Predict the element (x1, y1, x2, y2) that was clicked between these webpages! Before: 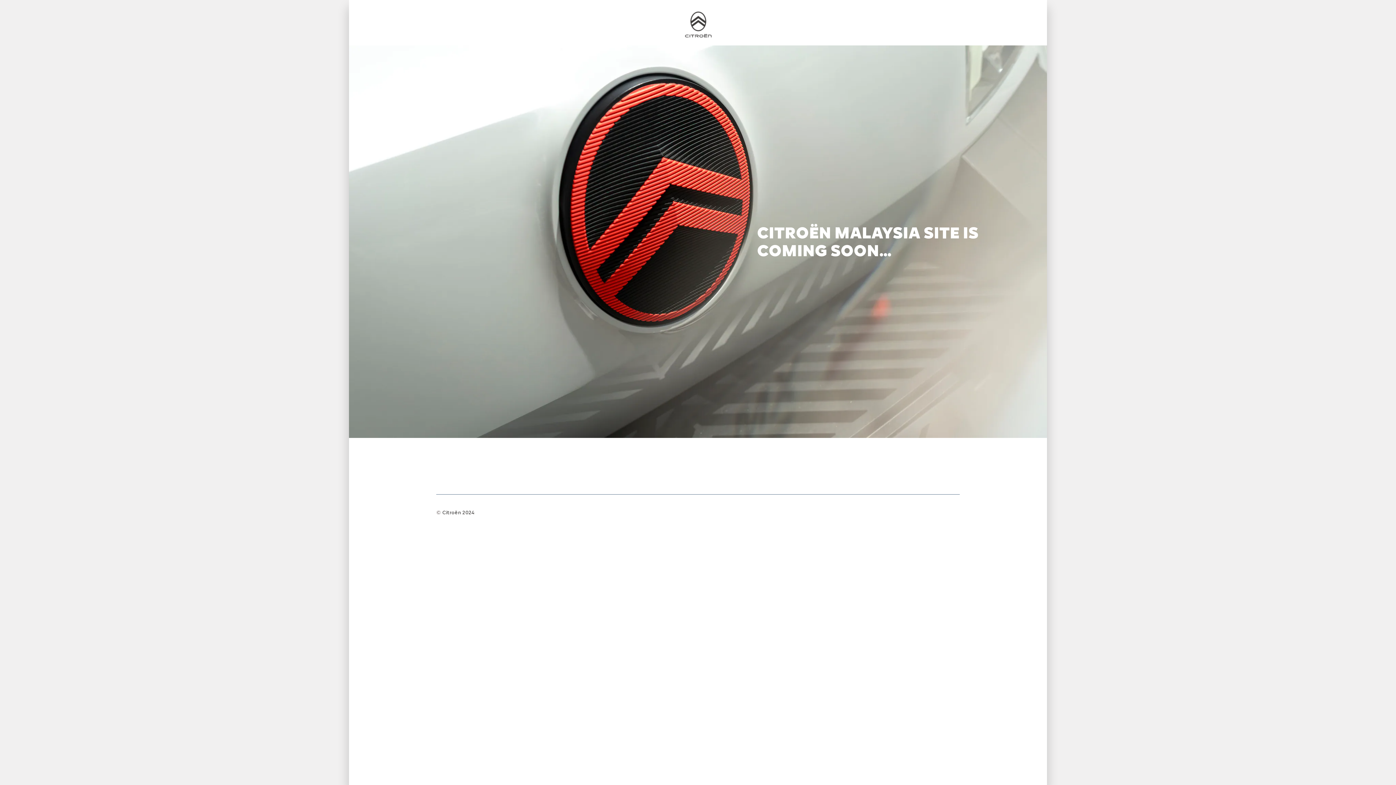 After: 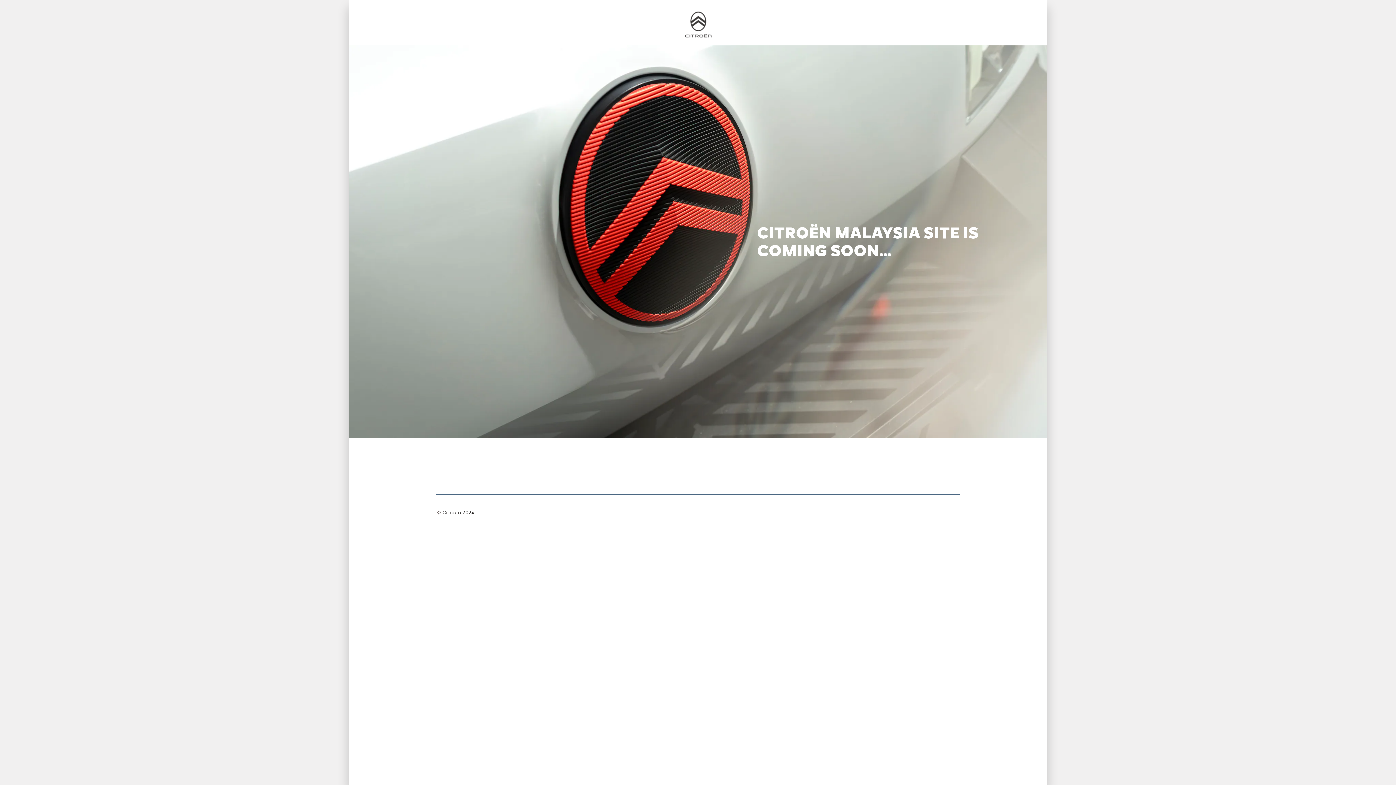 Action: bbox: (679, 7, 717, 42)